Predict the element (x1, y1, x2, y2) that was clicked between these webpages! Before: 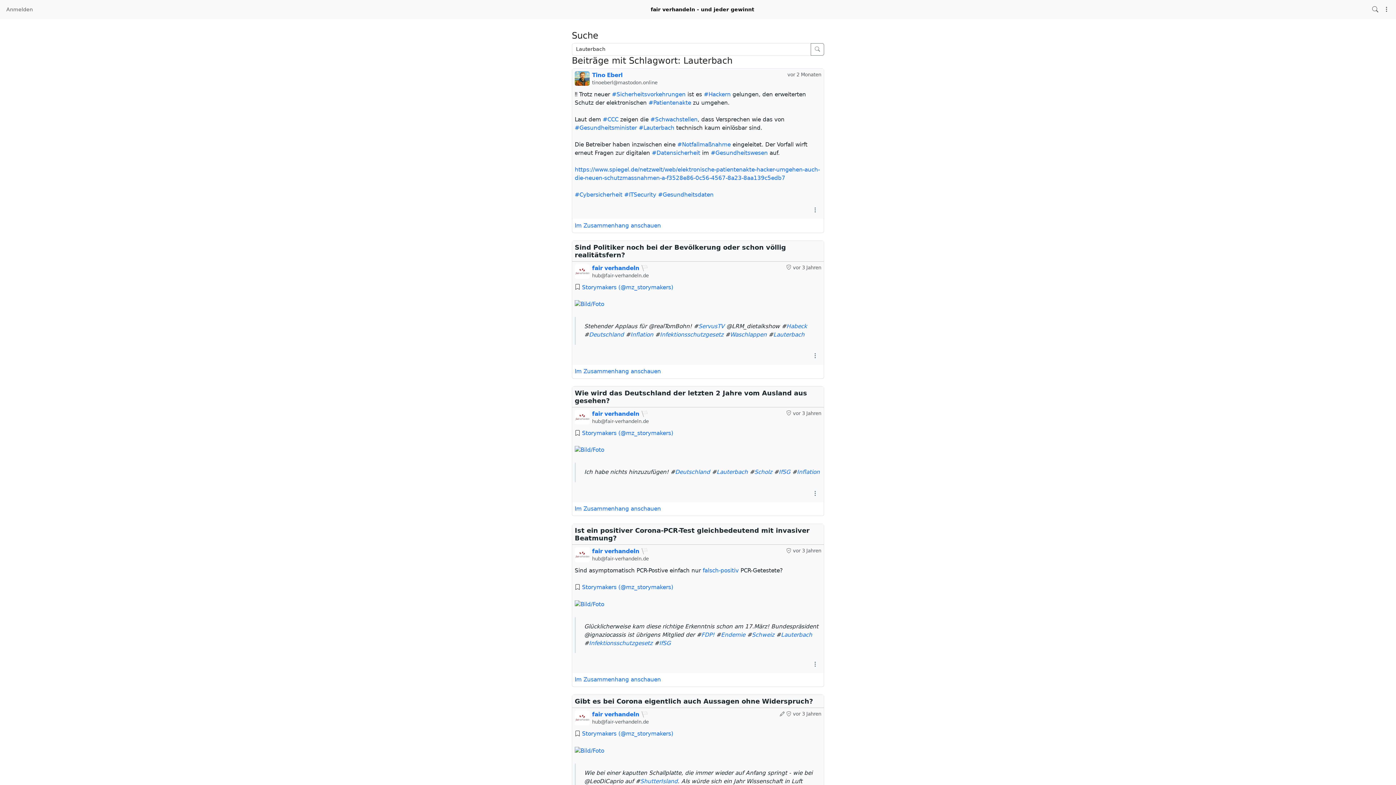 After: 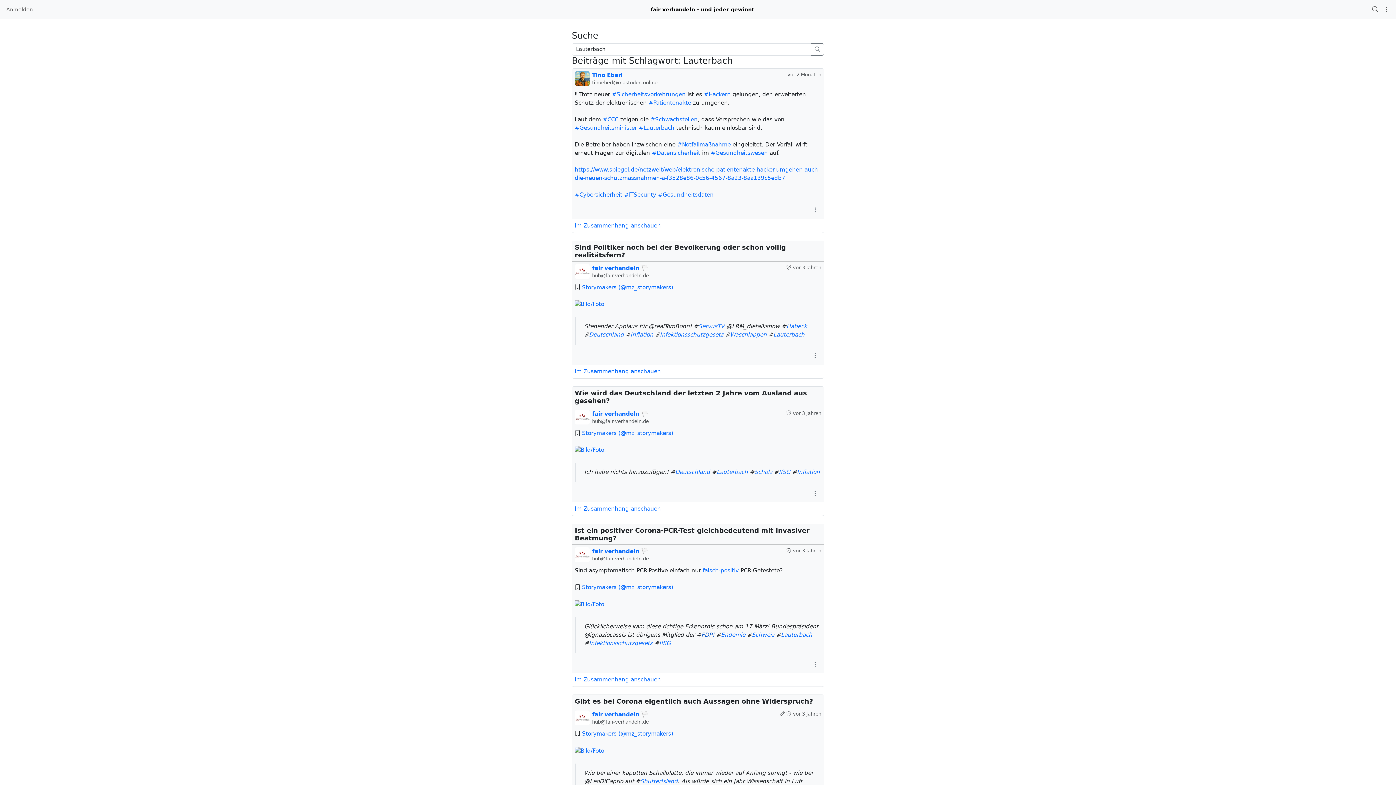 Action: label: FDP! bbox: (701, 631, 714, 638)